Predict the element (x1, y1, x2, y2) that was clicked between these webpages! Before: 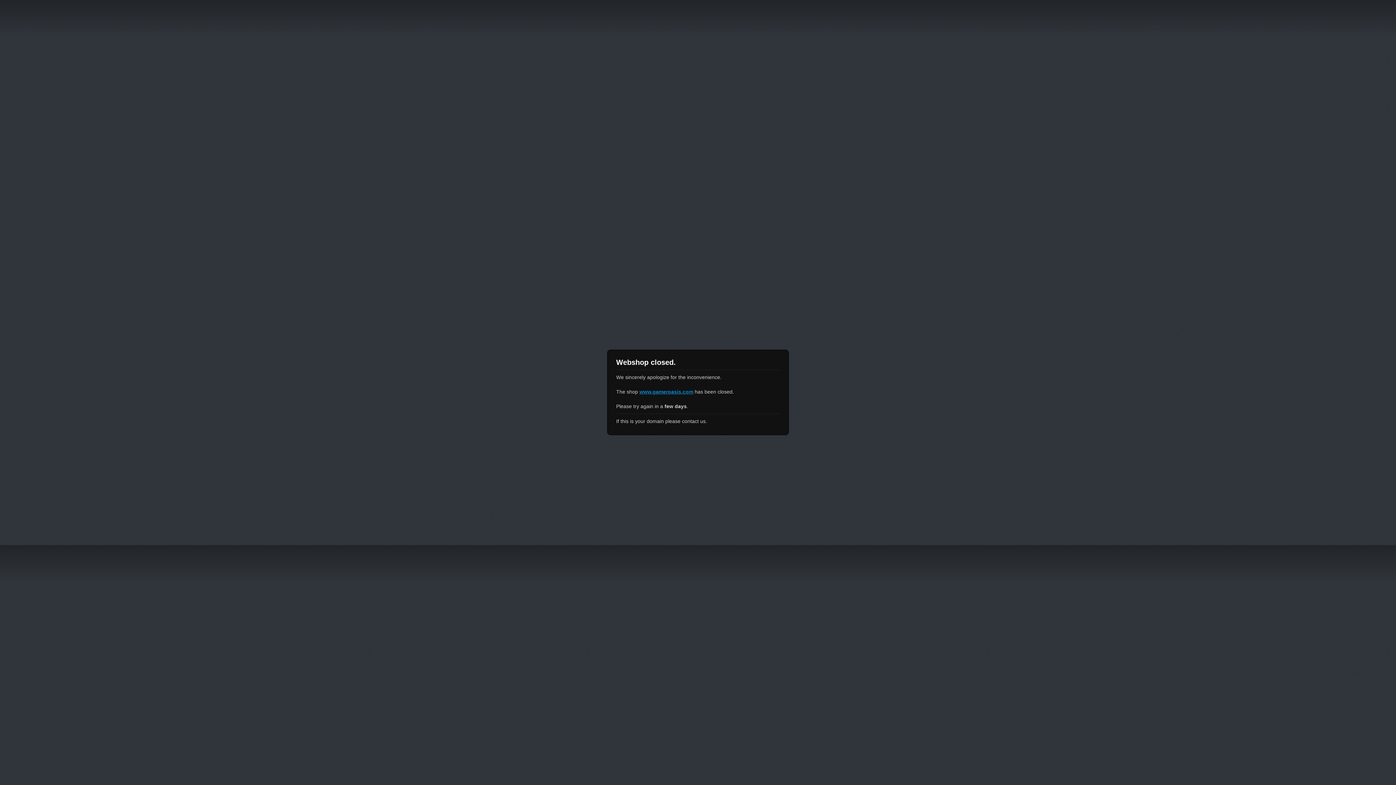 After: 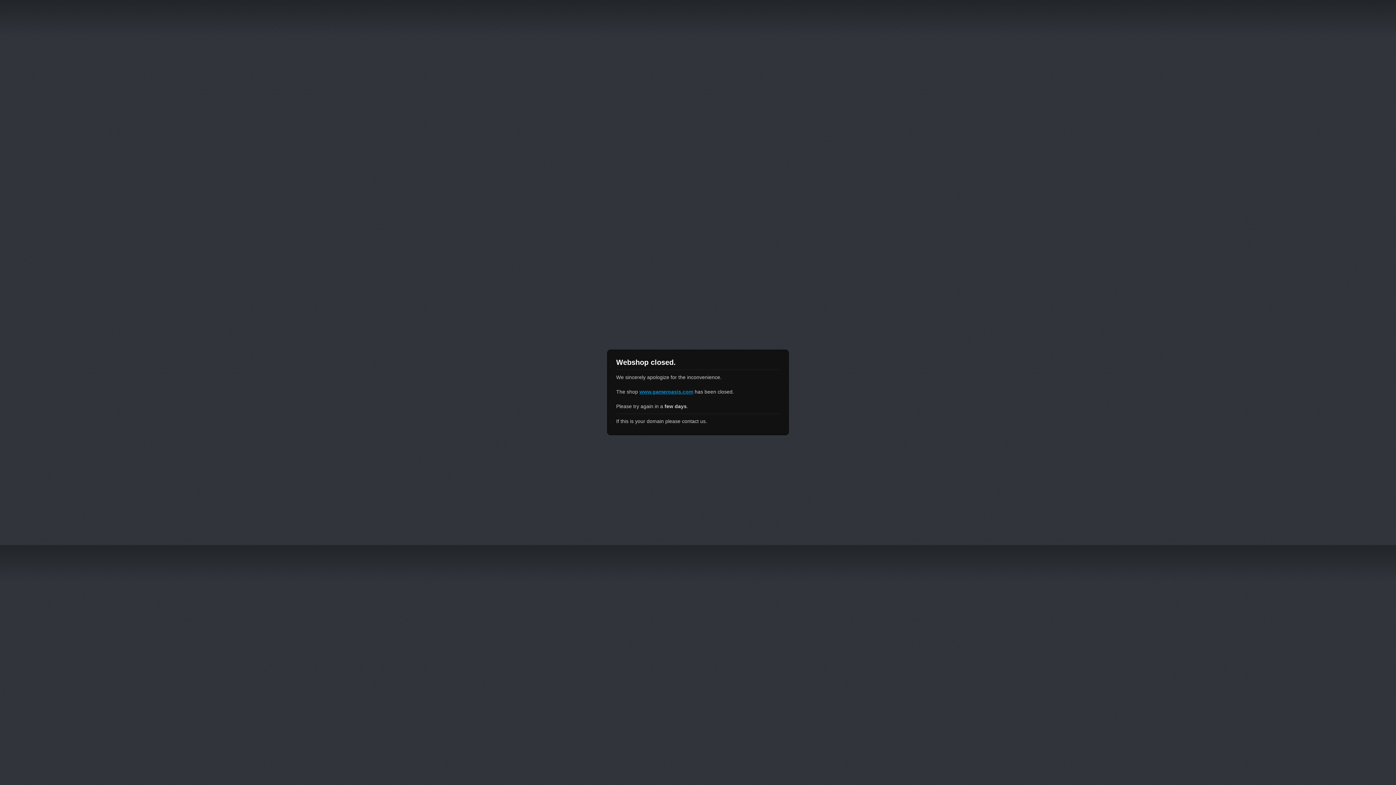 Action: label: www.gameroasis.com bbox: (639, 389, 693, 394)